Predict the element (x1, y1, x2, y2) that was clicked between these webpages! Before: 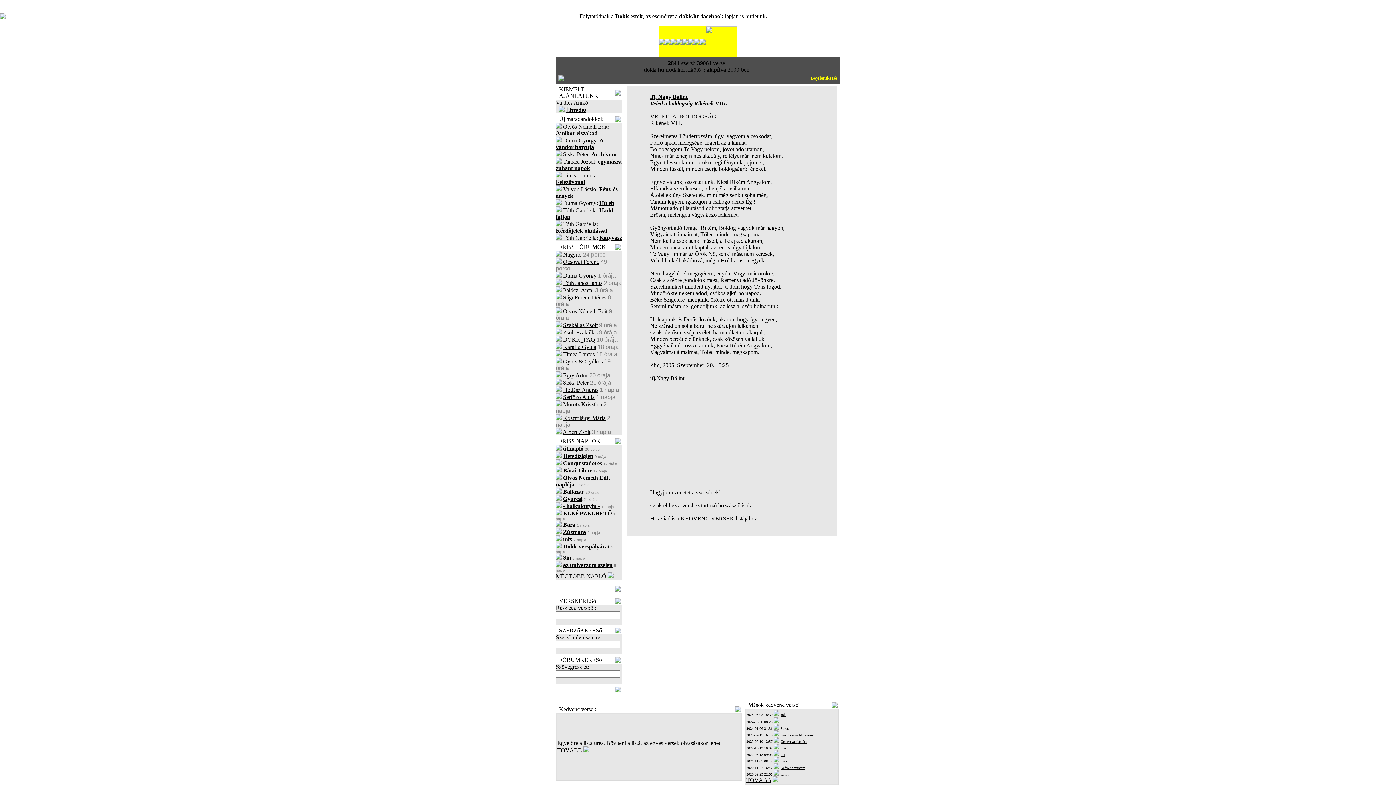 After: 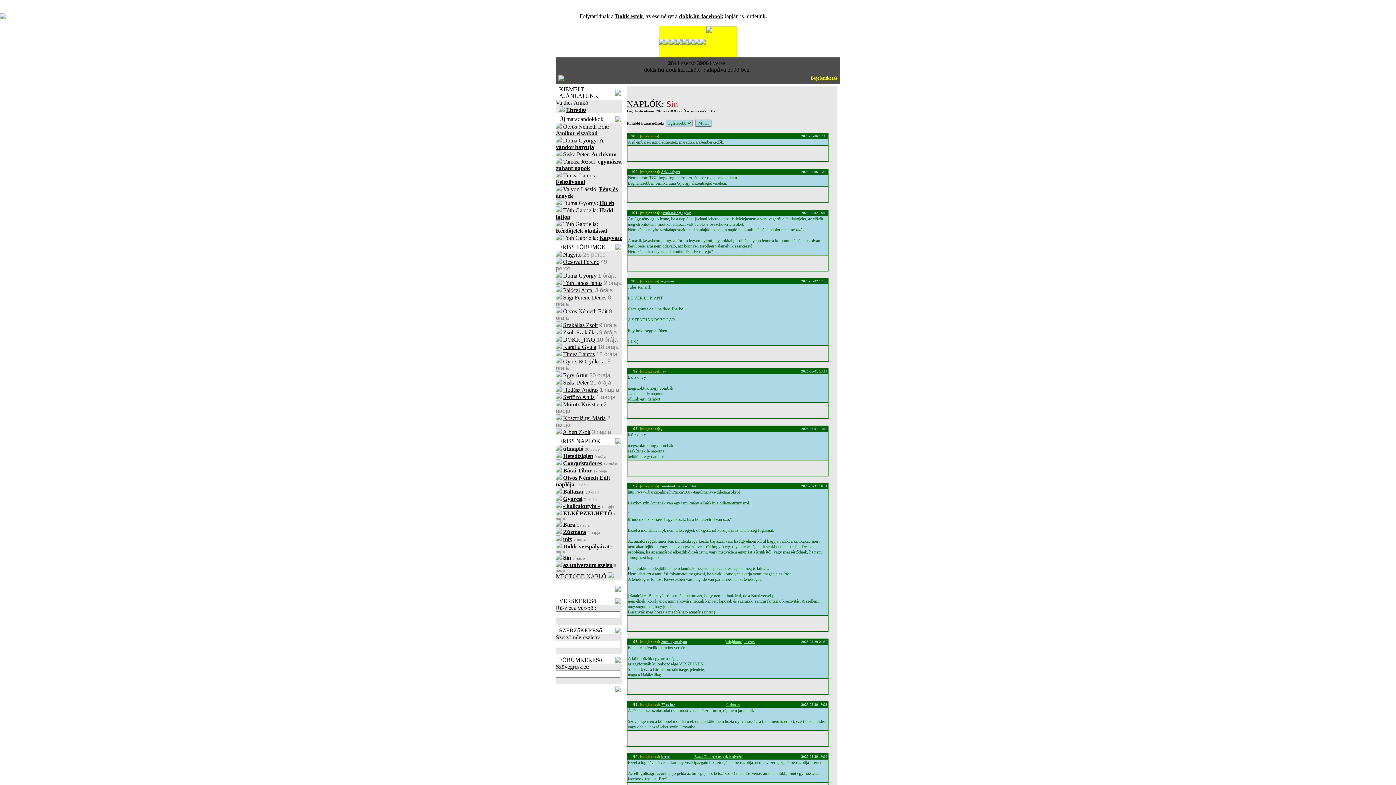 Action: bbox: (563, 554, 571, 561) label: Sin